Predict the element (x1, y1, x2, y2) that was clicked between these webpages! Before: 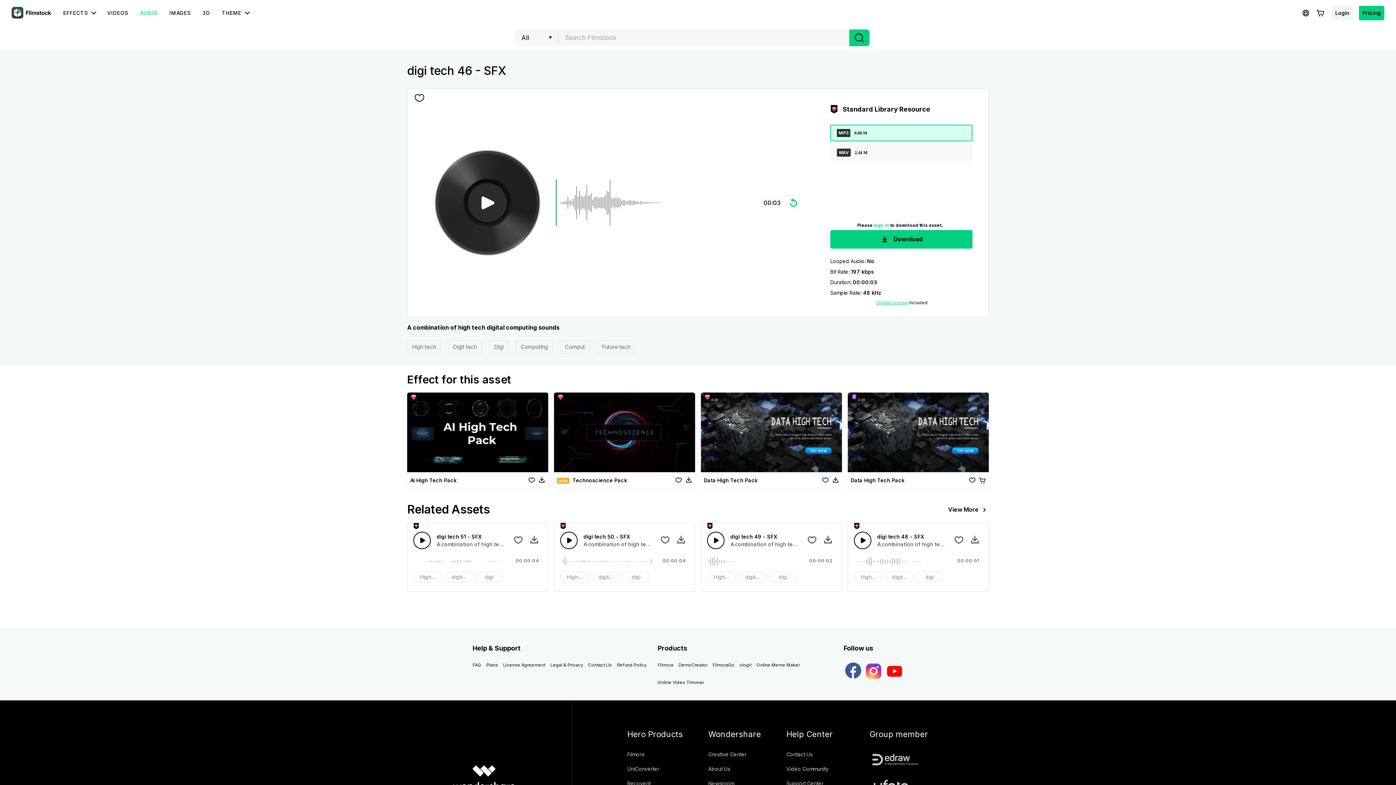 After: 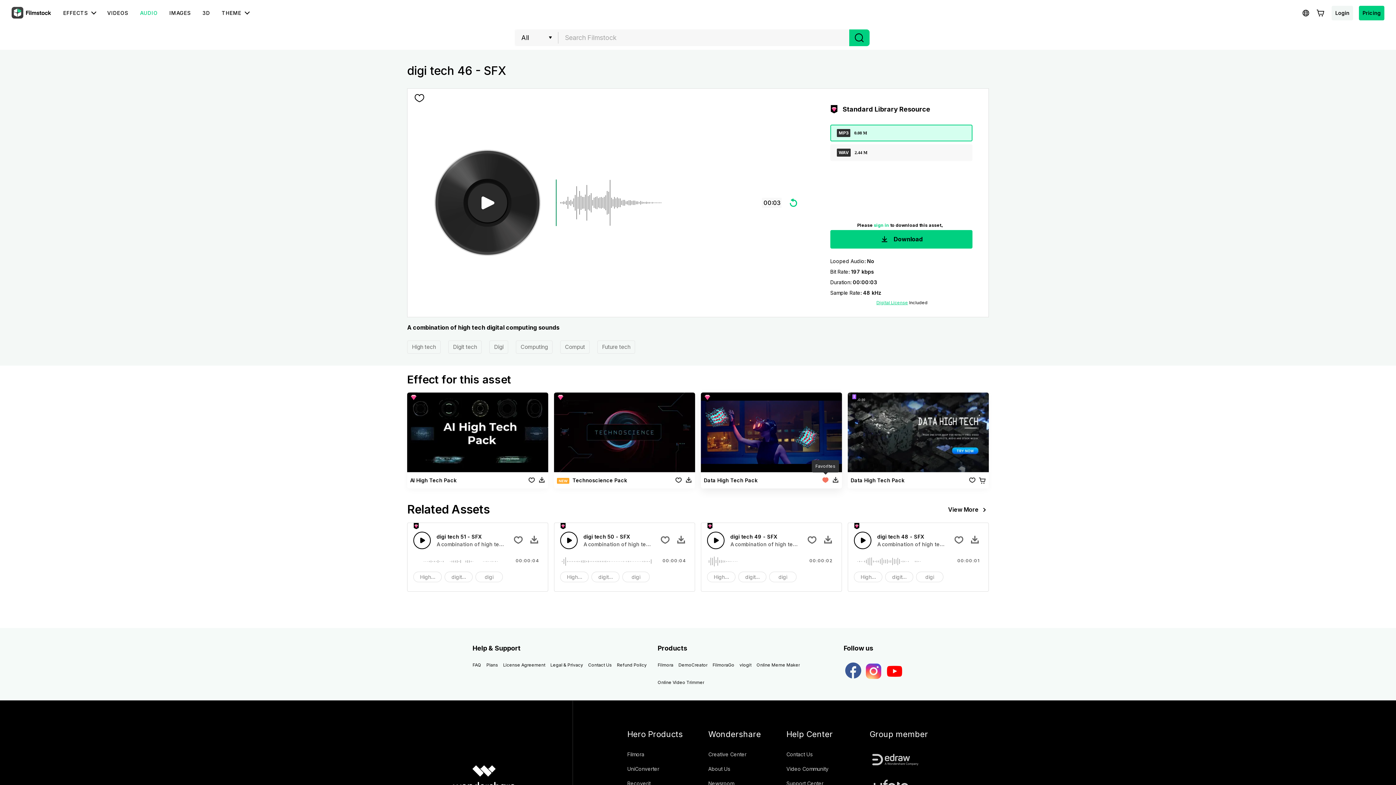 Action: bbox: (821, 476, 829, 484)